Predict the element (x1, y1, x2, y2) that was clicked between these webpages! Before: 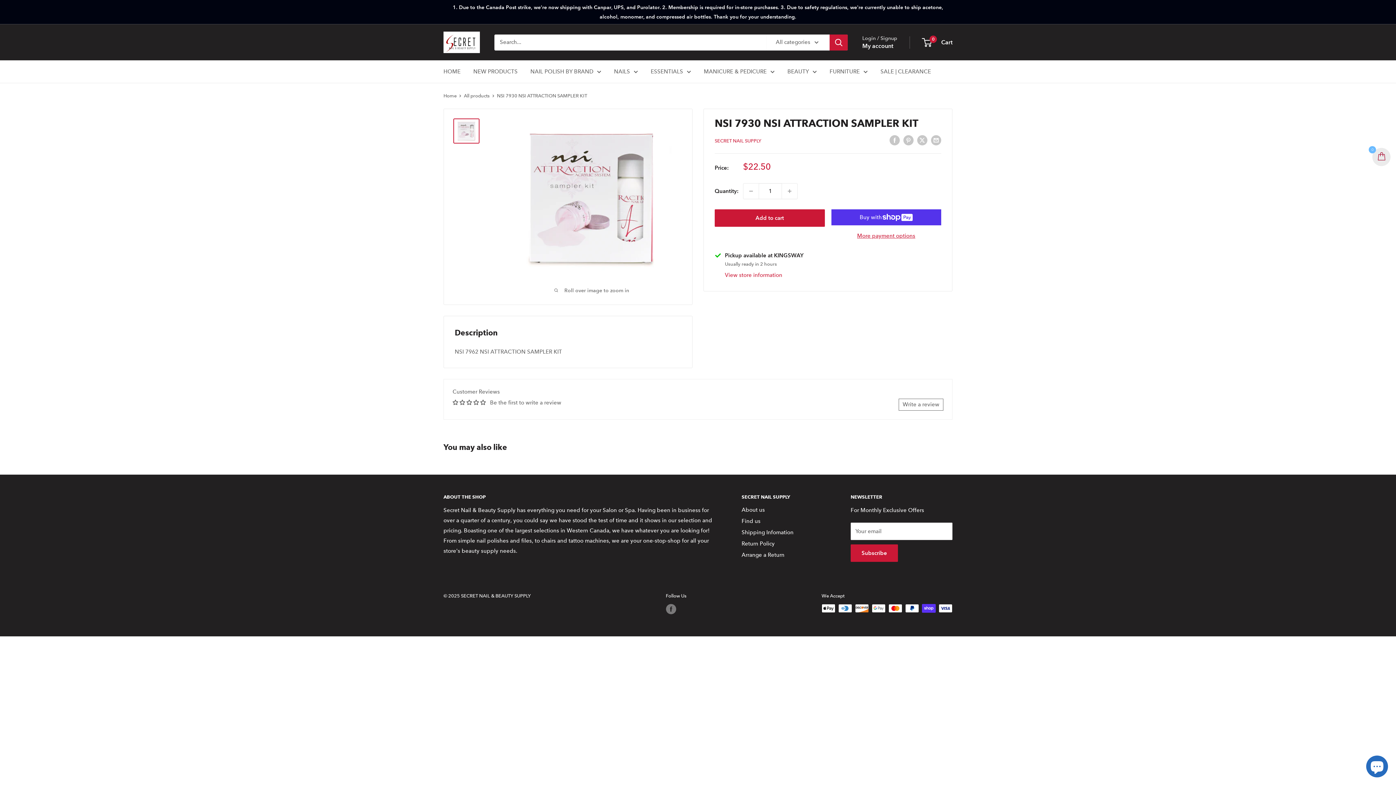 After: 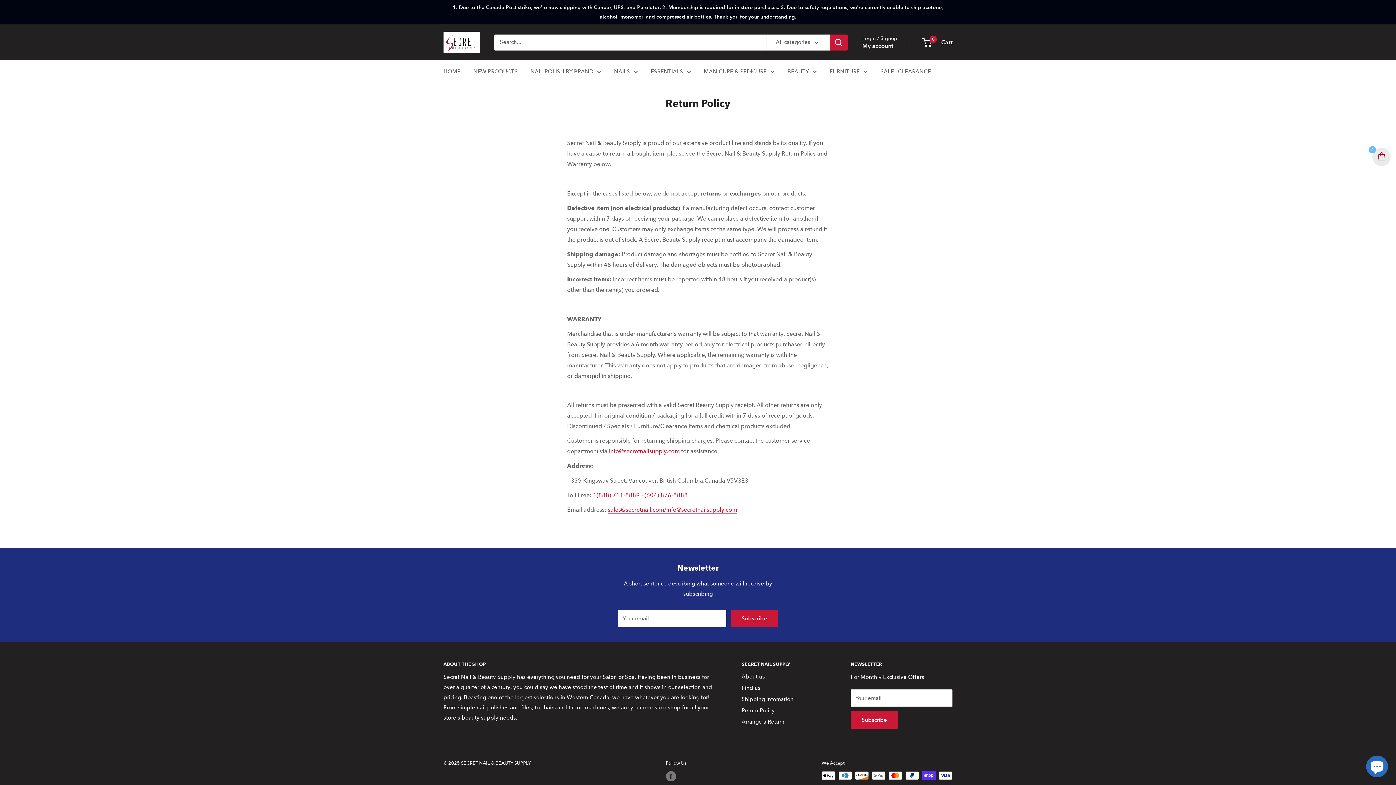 Action: bbox: (741, 538, 825, 549) label: Return Policy